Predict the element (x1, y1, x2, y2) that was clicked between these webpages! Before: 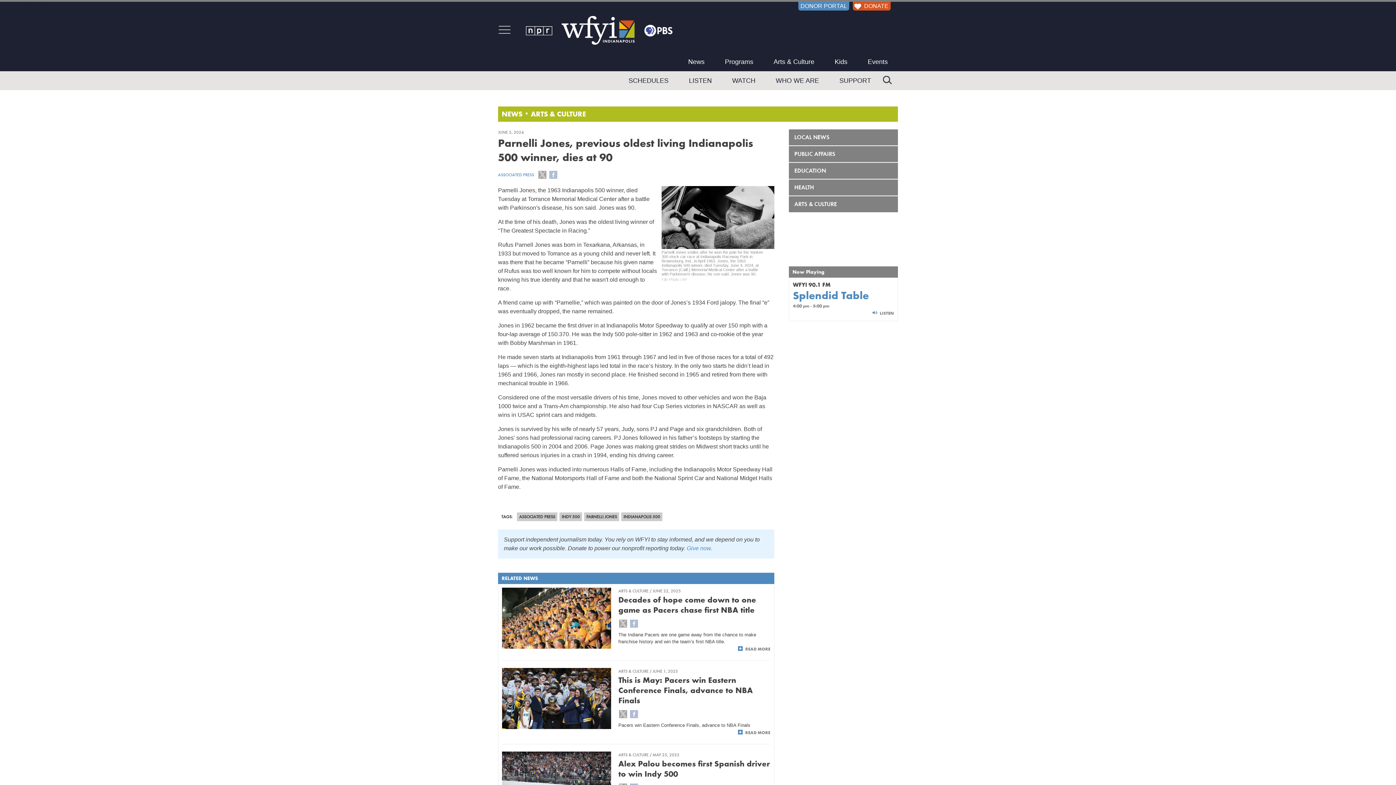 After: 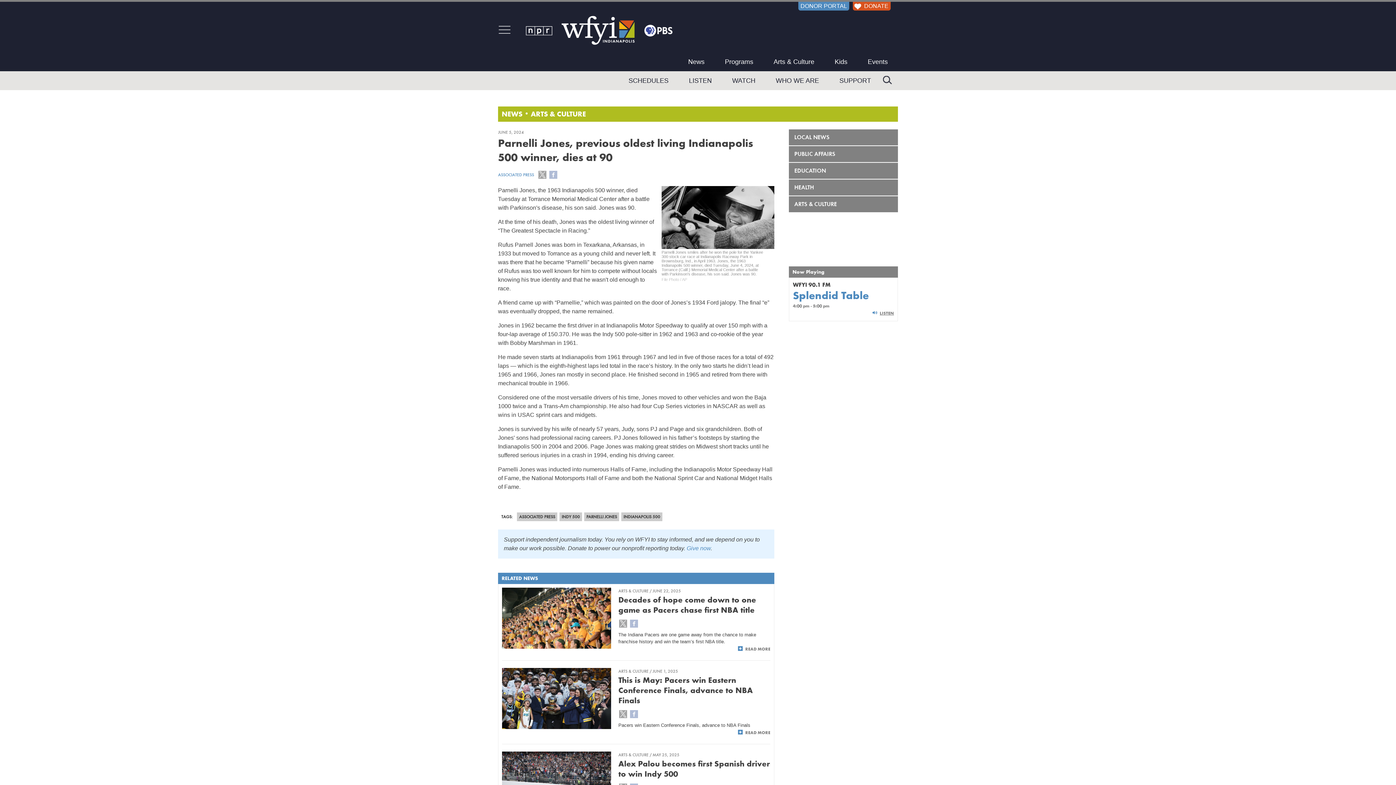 Action: bbox: (872, 309, 894, 317) label: LISTEN